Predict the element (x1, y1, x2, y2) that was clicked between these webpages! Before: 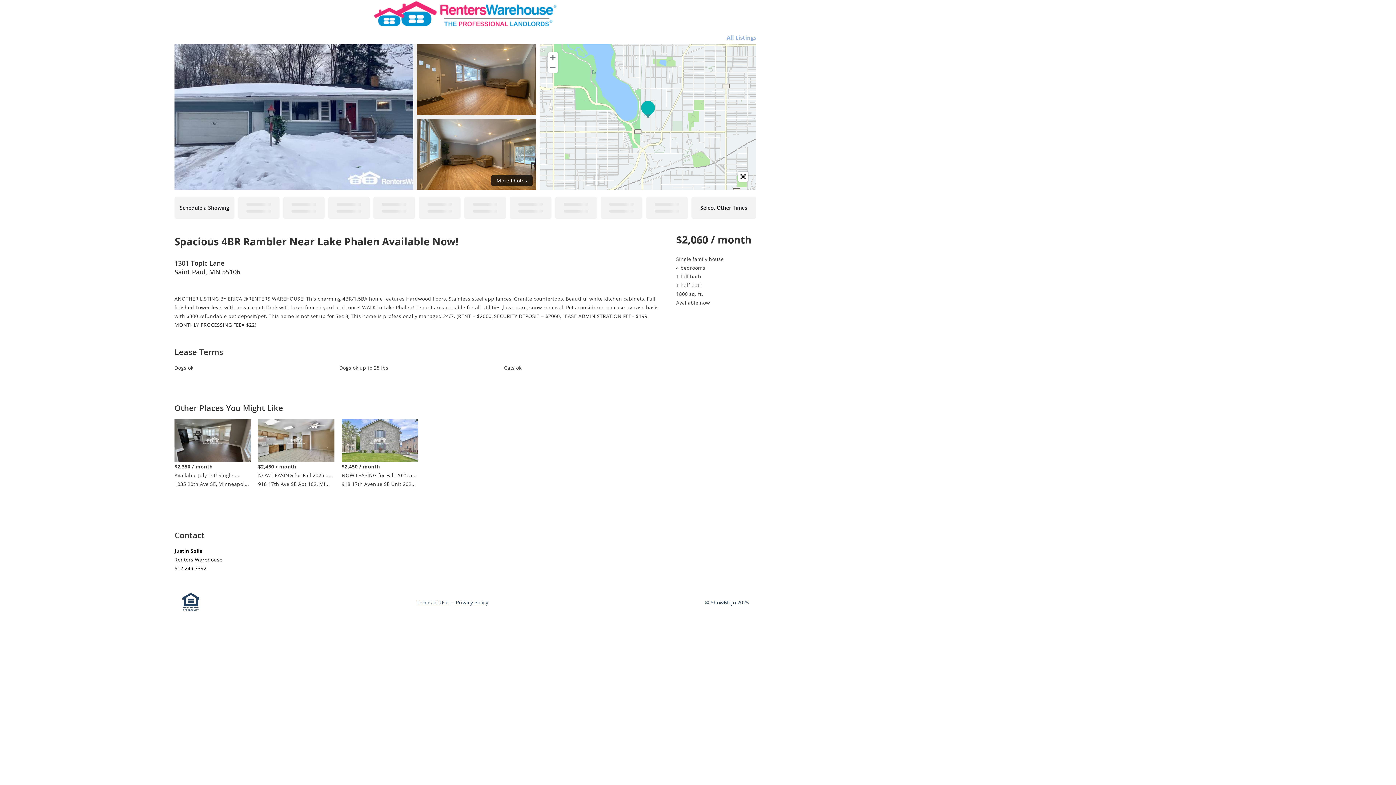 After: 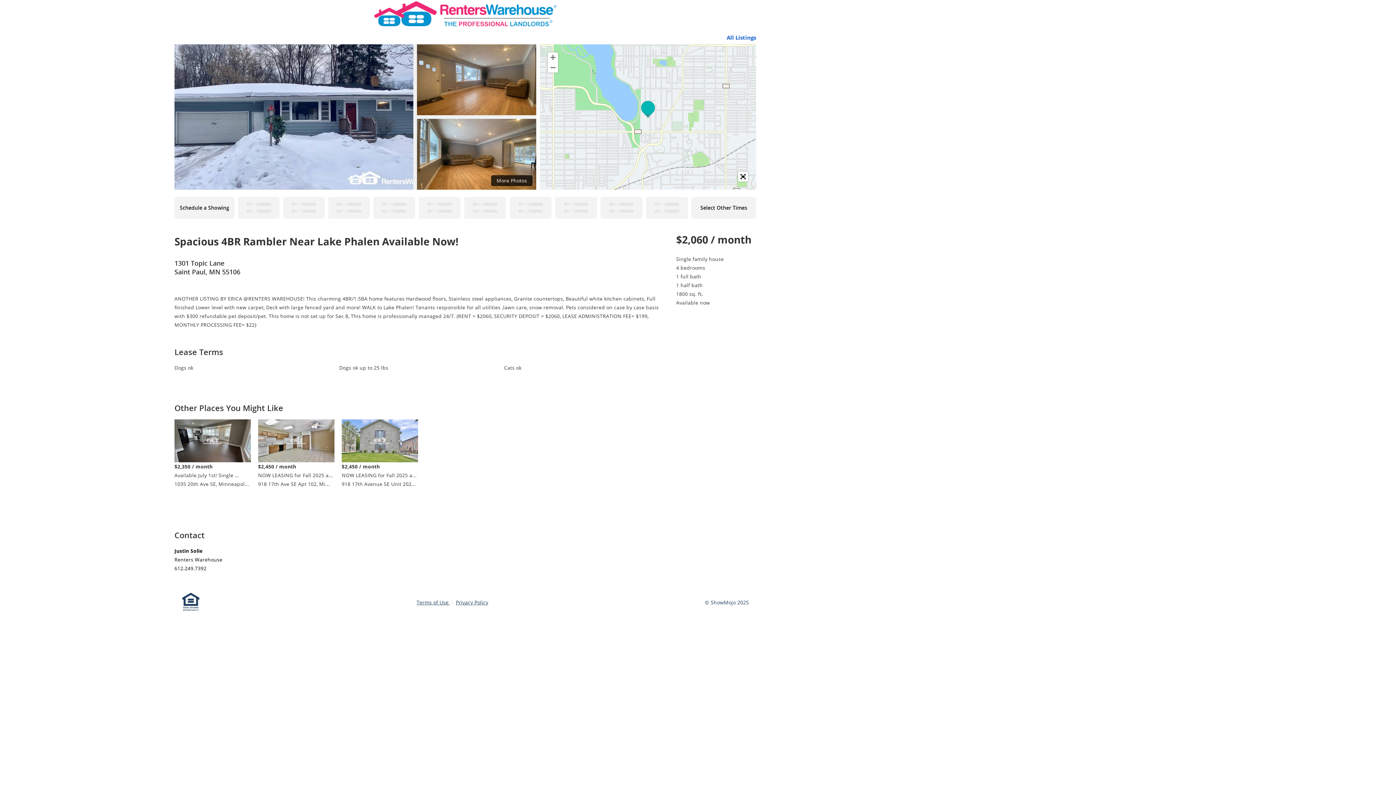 Action: bbox: (726, 33, 756, 41) label: All Listings